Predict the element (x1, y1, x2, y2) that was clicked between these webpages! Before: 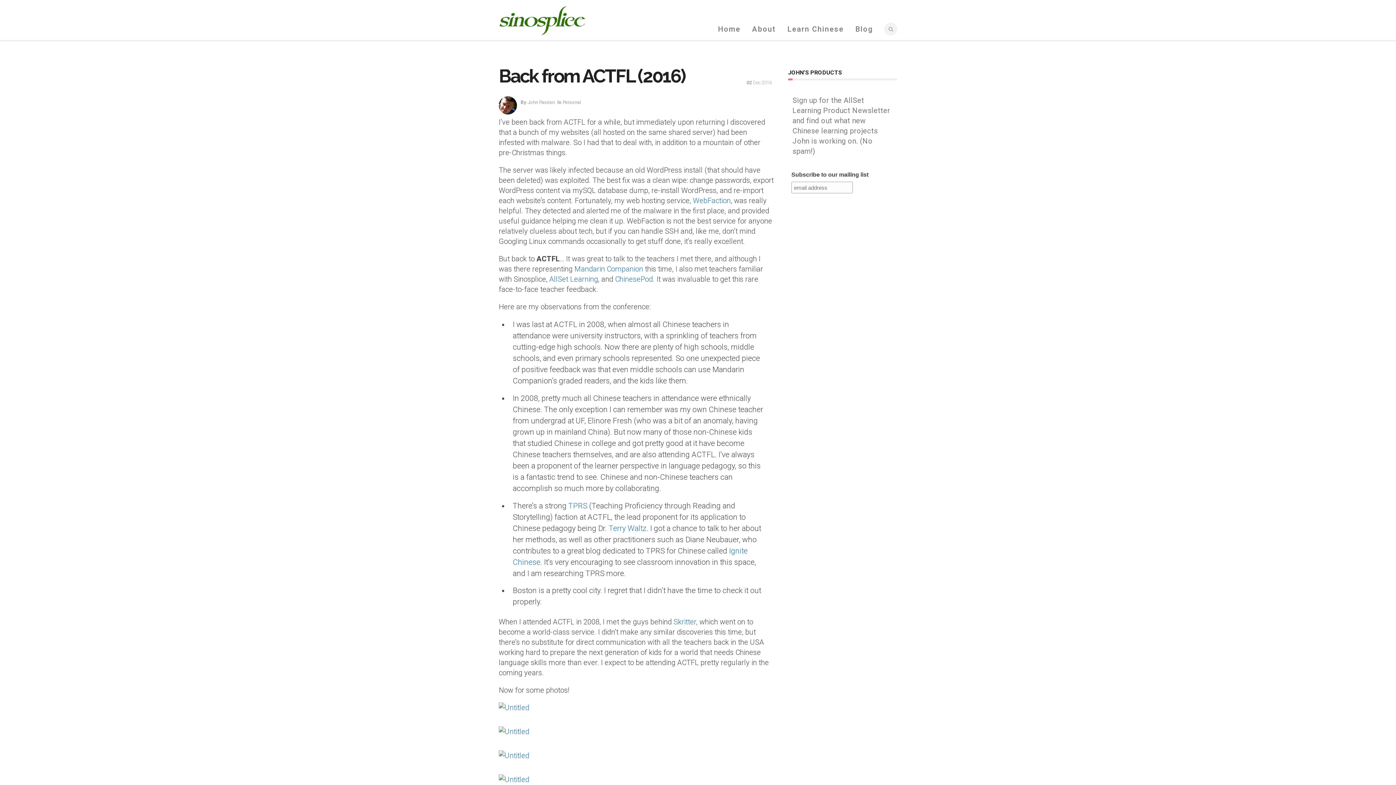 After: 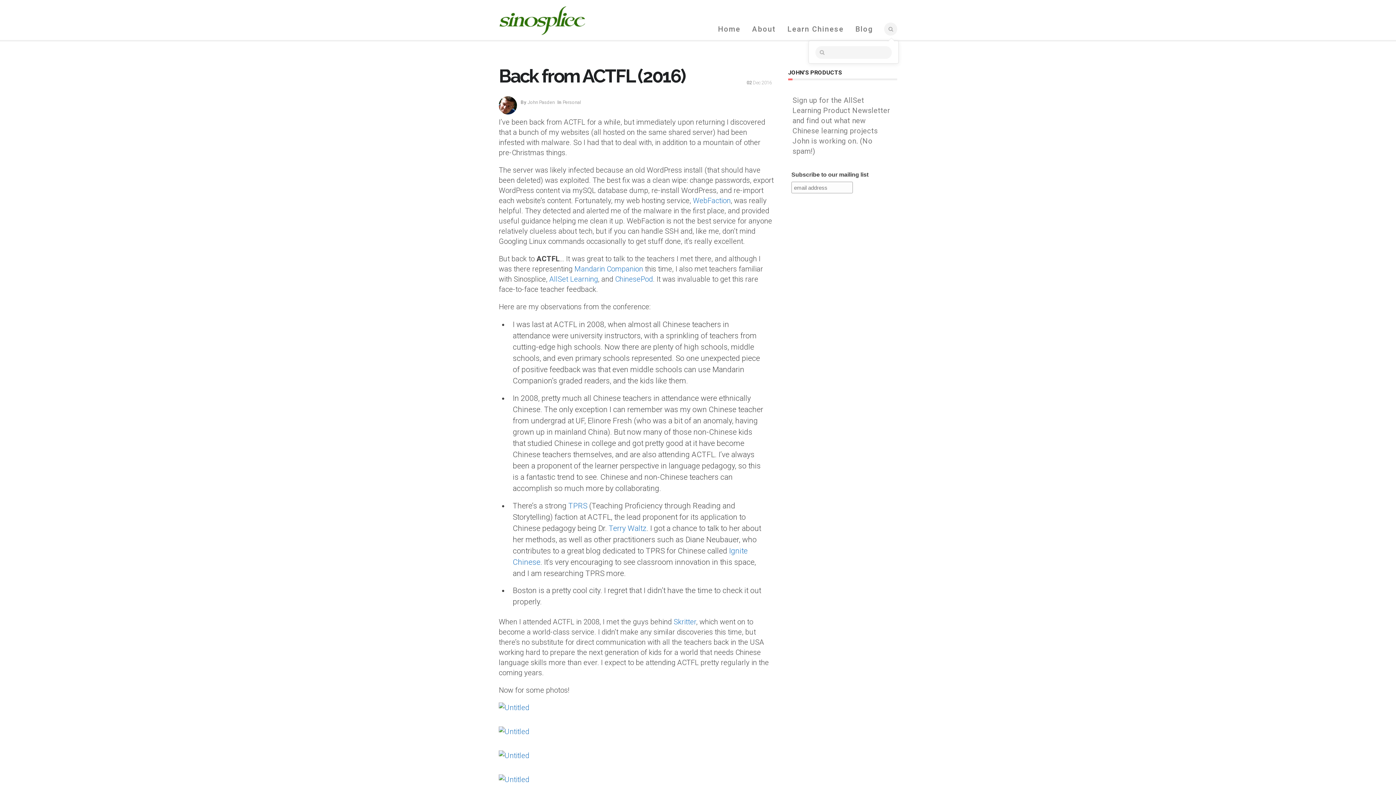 Action: bbox: (884, 25, 890, 30)